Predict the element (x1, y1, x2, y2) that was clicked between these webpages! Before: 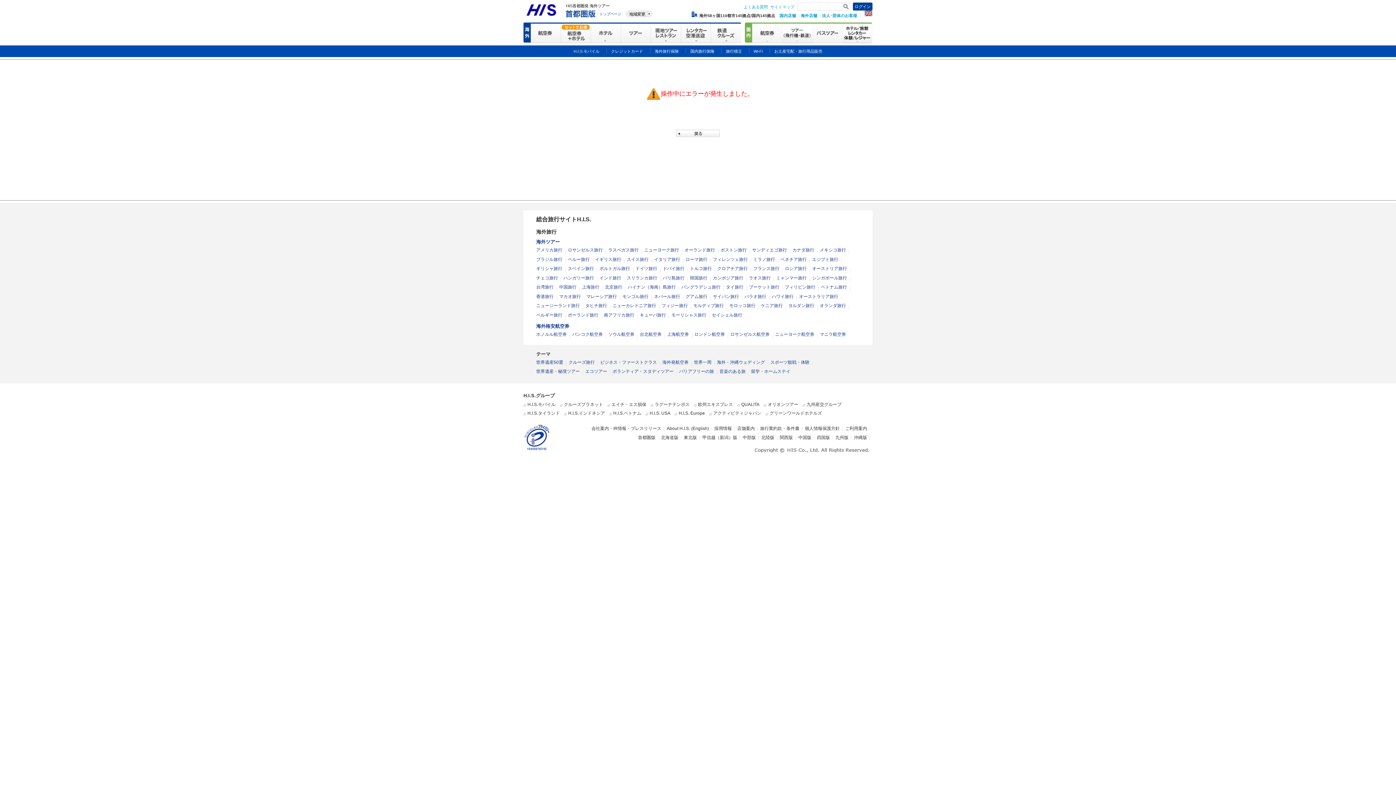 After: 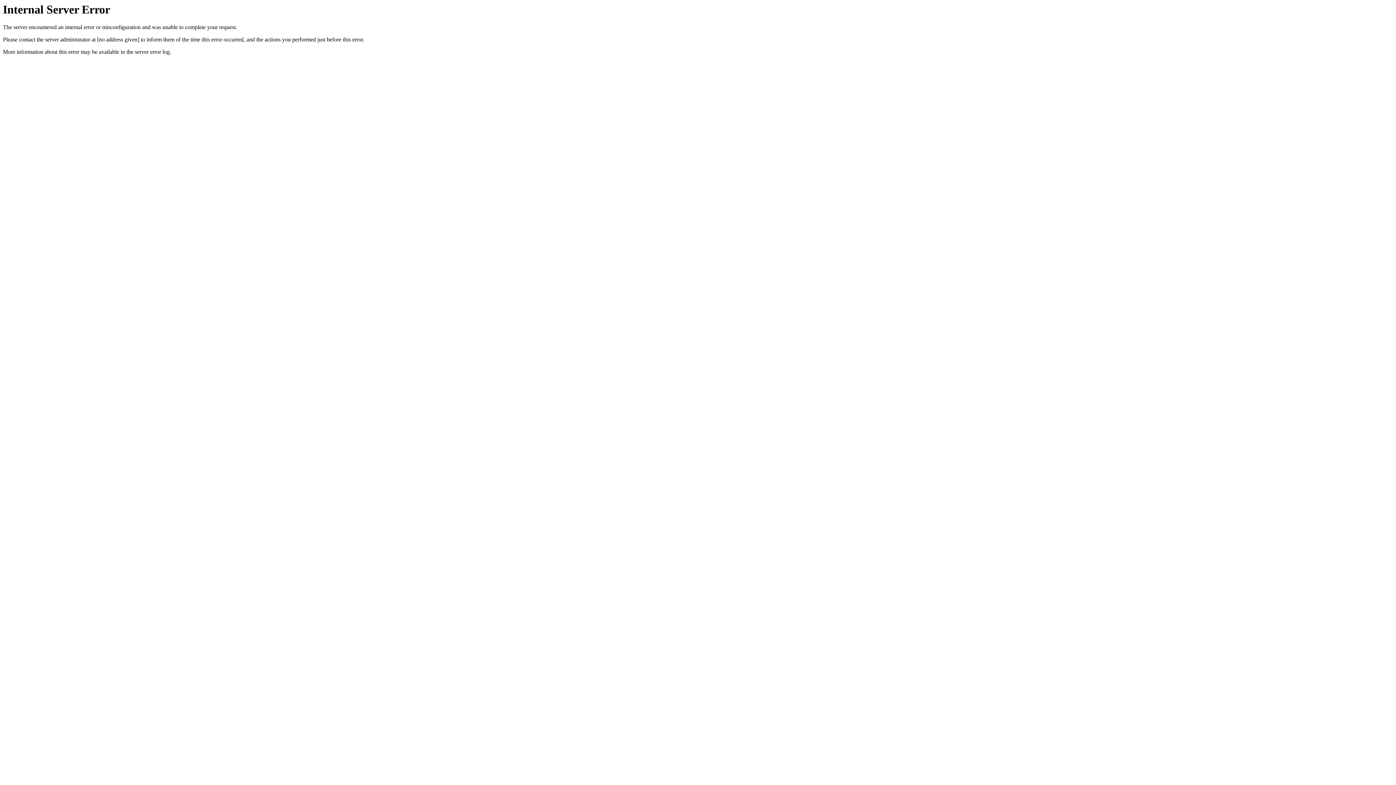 Action: bbox: (774, 49, 822, 53) label: お土産宅配・旅行用品販売